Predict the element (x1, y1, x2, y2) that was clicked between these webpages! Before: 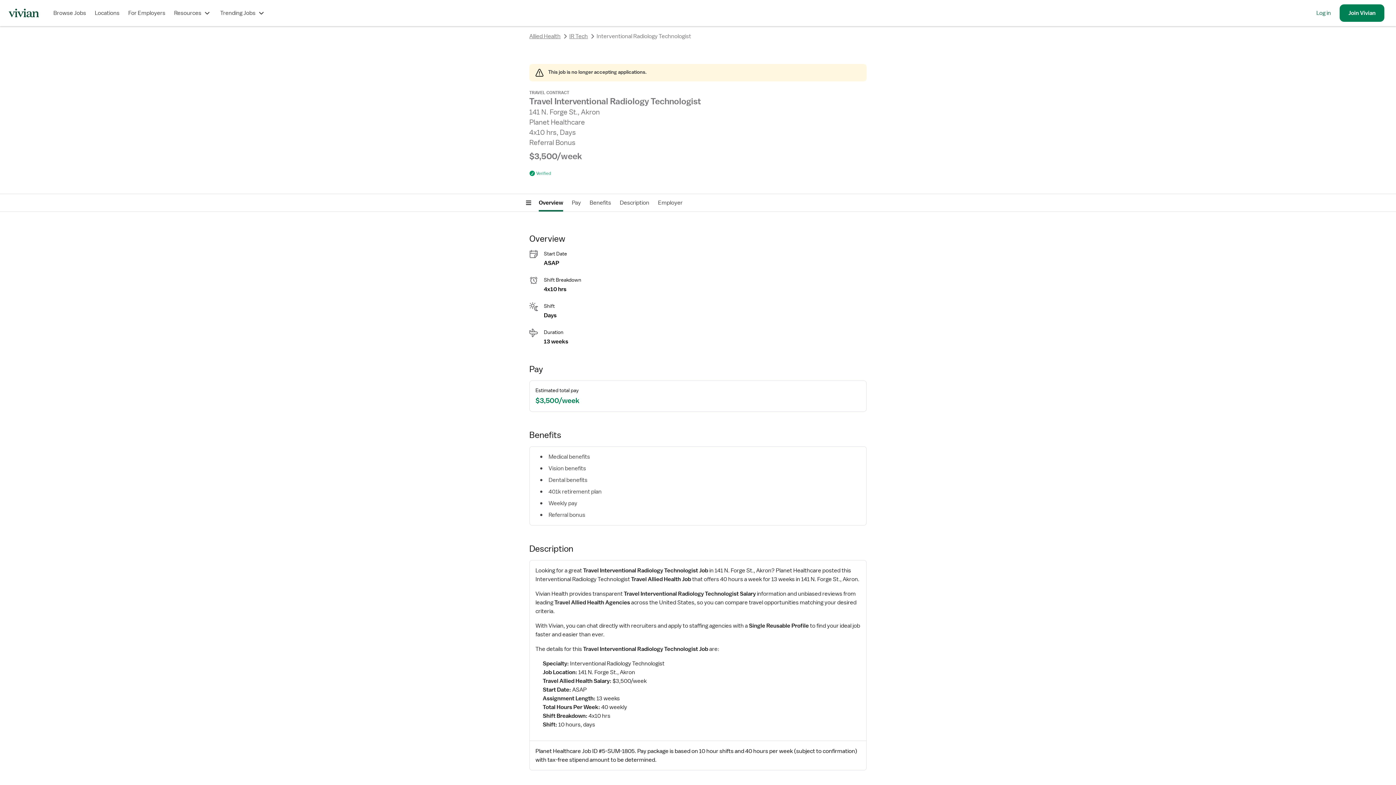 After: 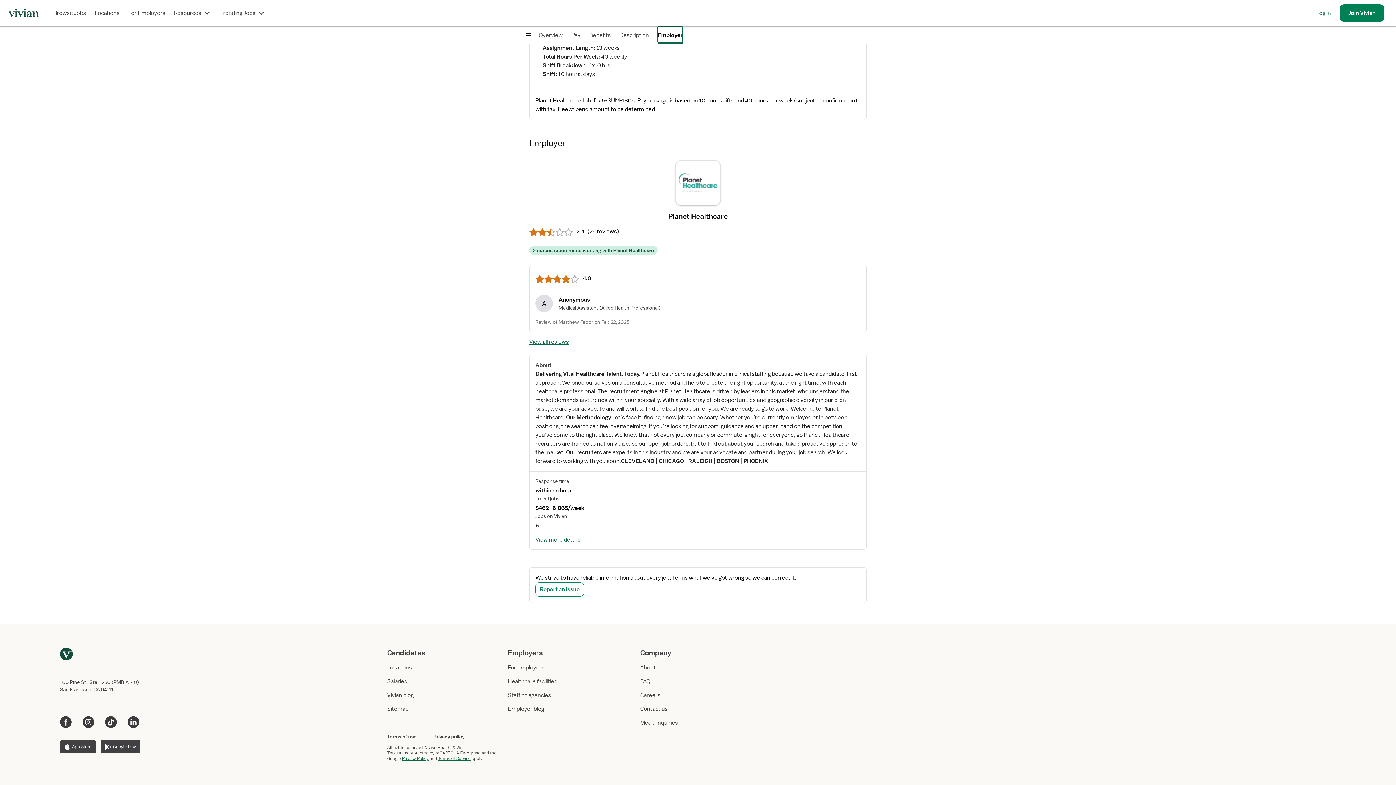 Action: bbox: (658, 194, 682, 211) label: Employer